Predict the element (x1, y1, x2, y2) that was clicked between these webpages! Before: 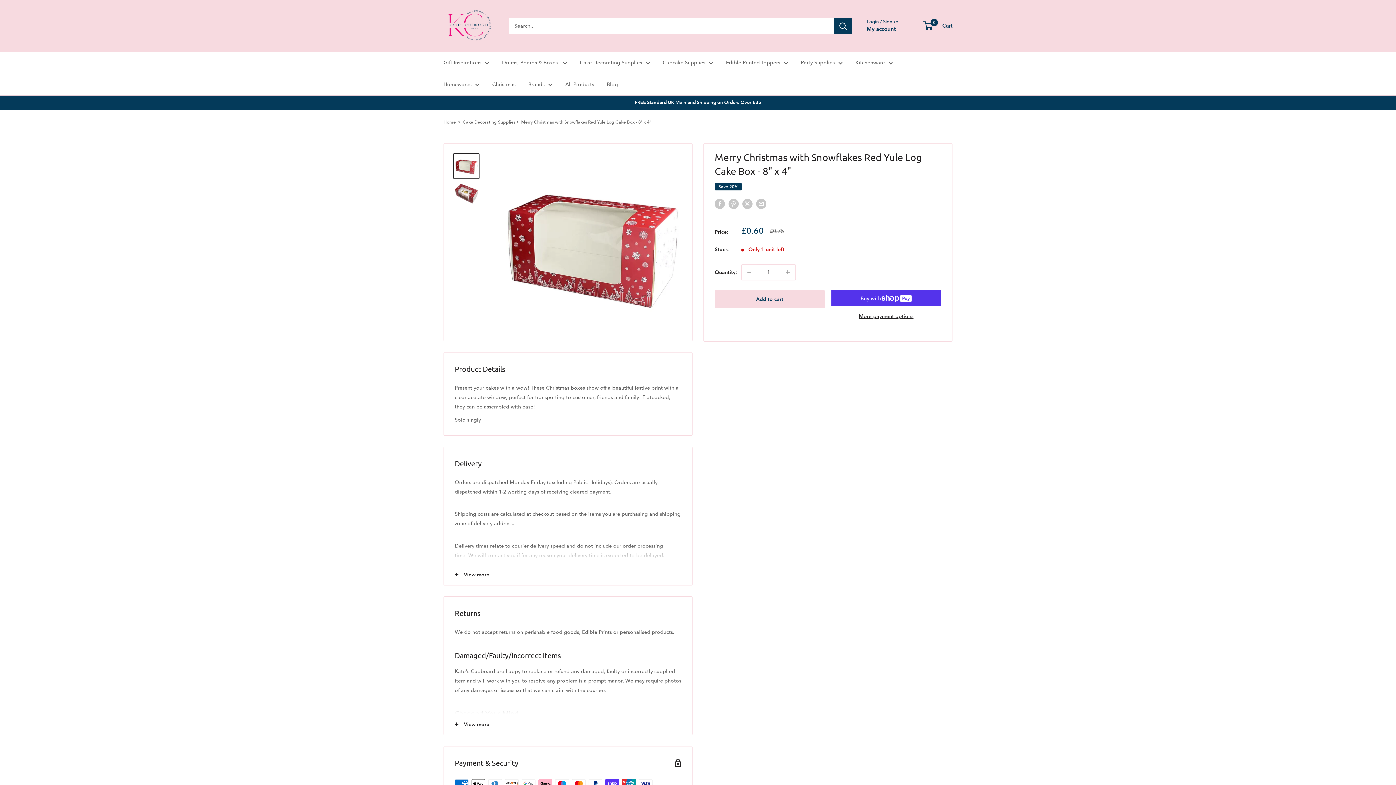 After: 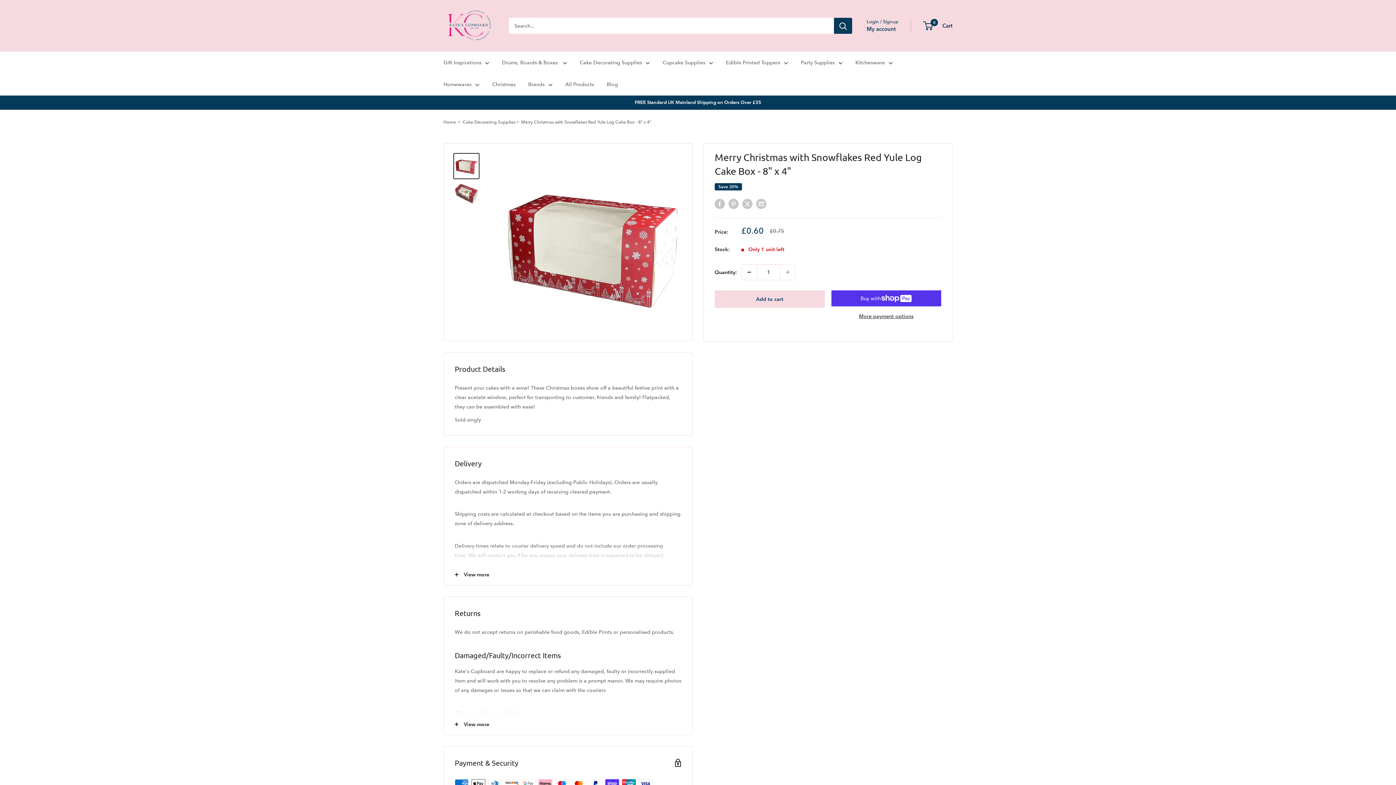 Action: bbox: (741, 264, 757, 279) label: Decrease quantity by 1